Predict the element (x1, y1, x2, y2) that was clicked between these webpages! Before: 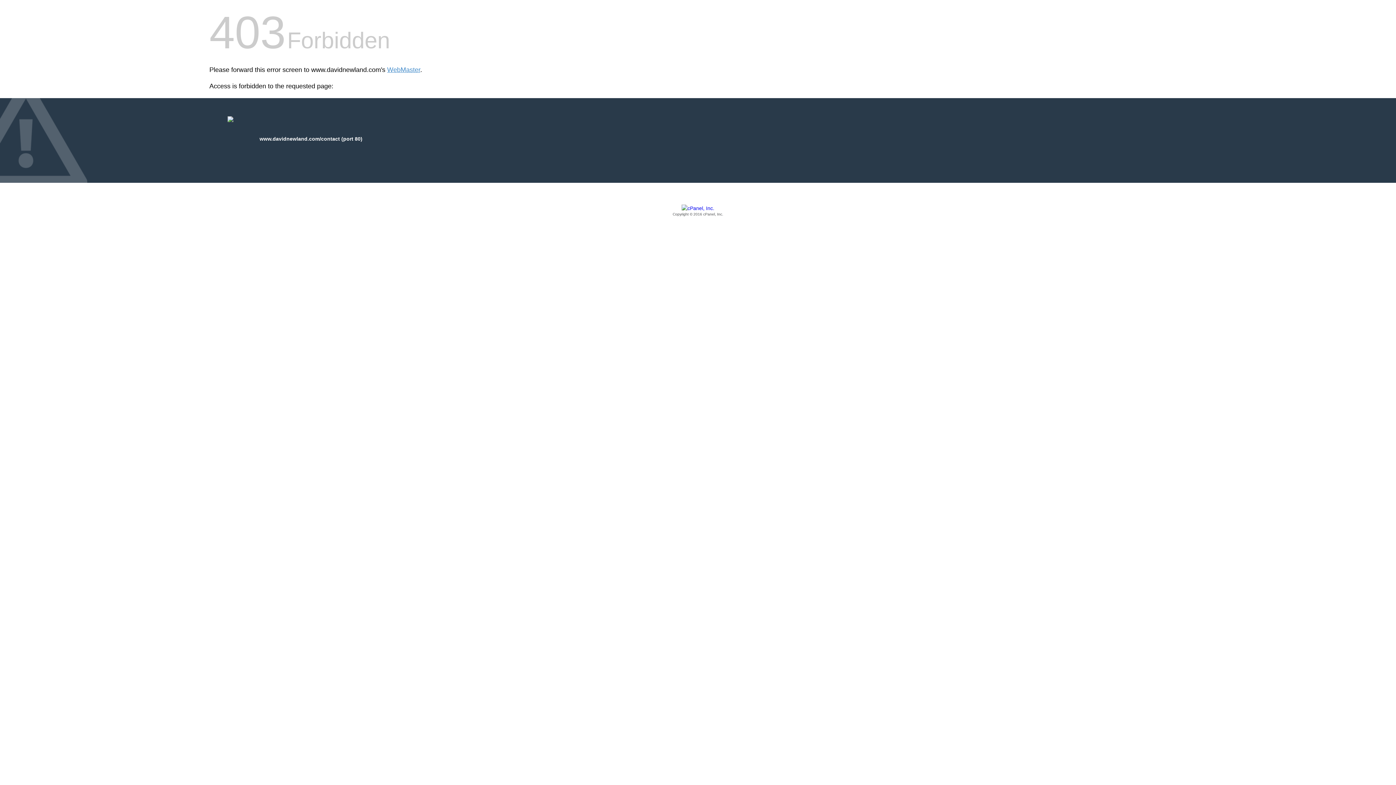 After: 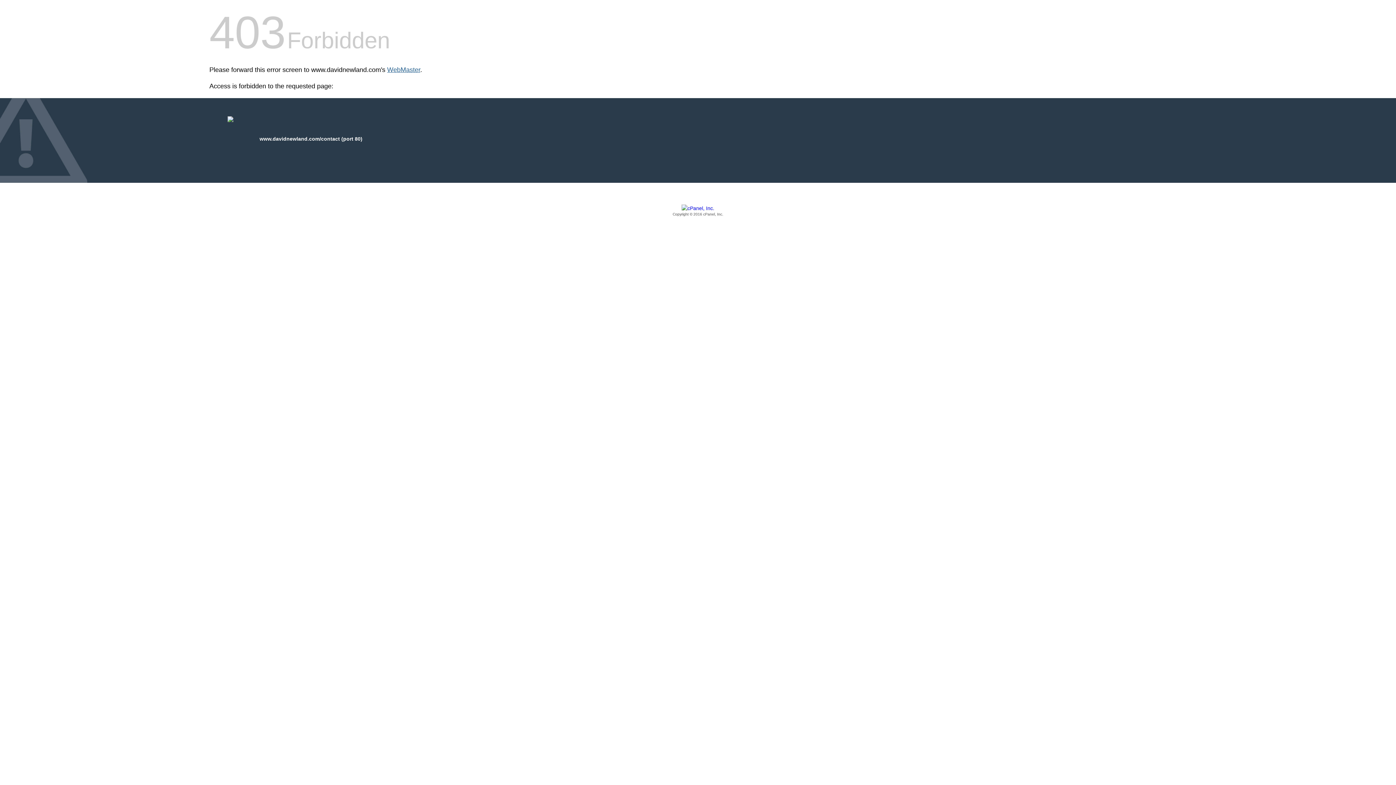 Action: label: WebMaster bbox: (387, 66, 420, 73)